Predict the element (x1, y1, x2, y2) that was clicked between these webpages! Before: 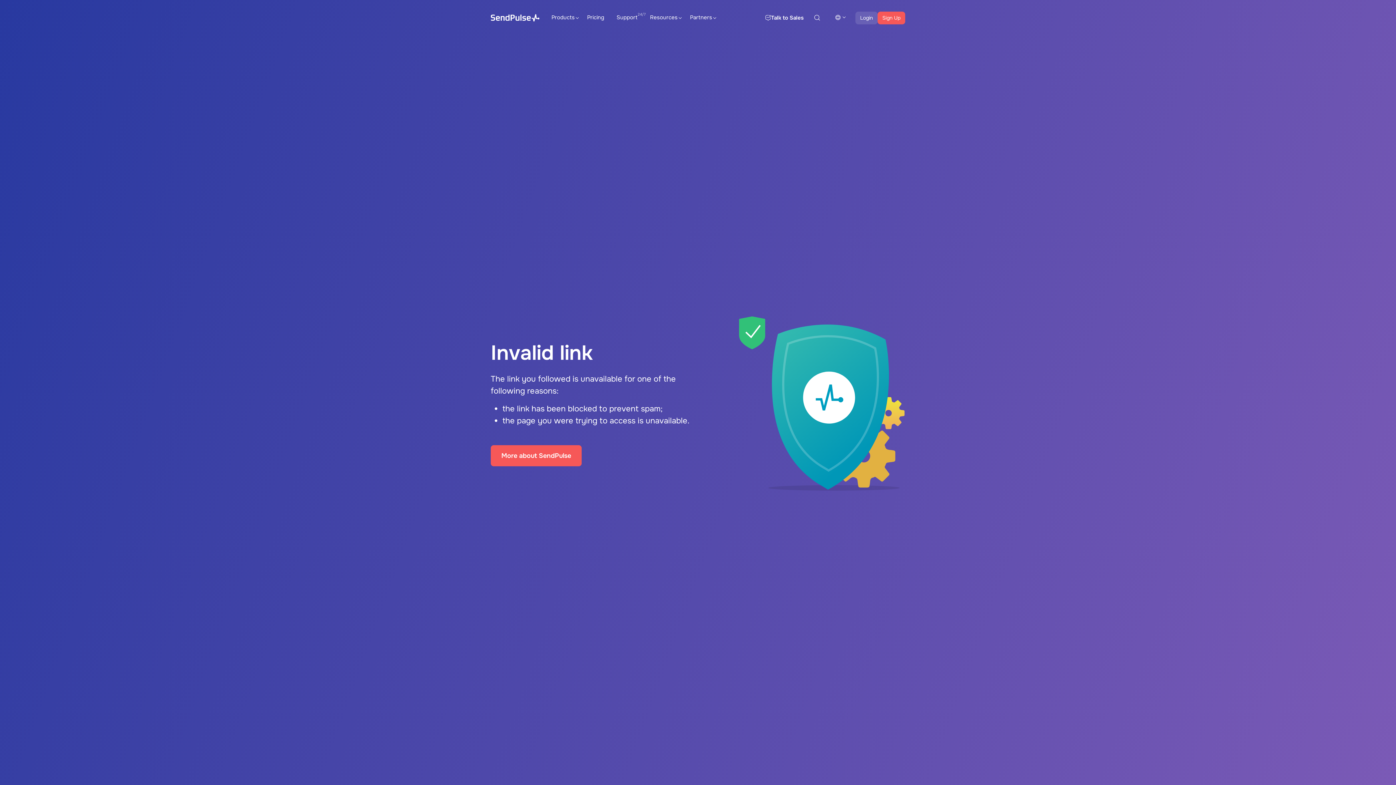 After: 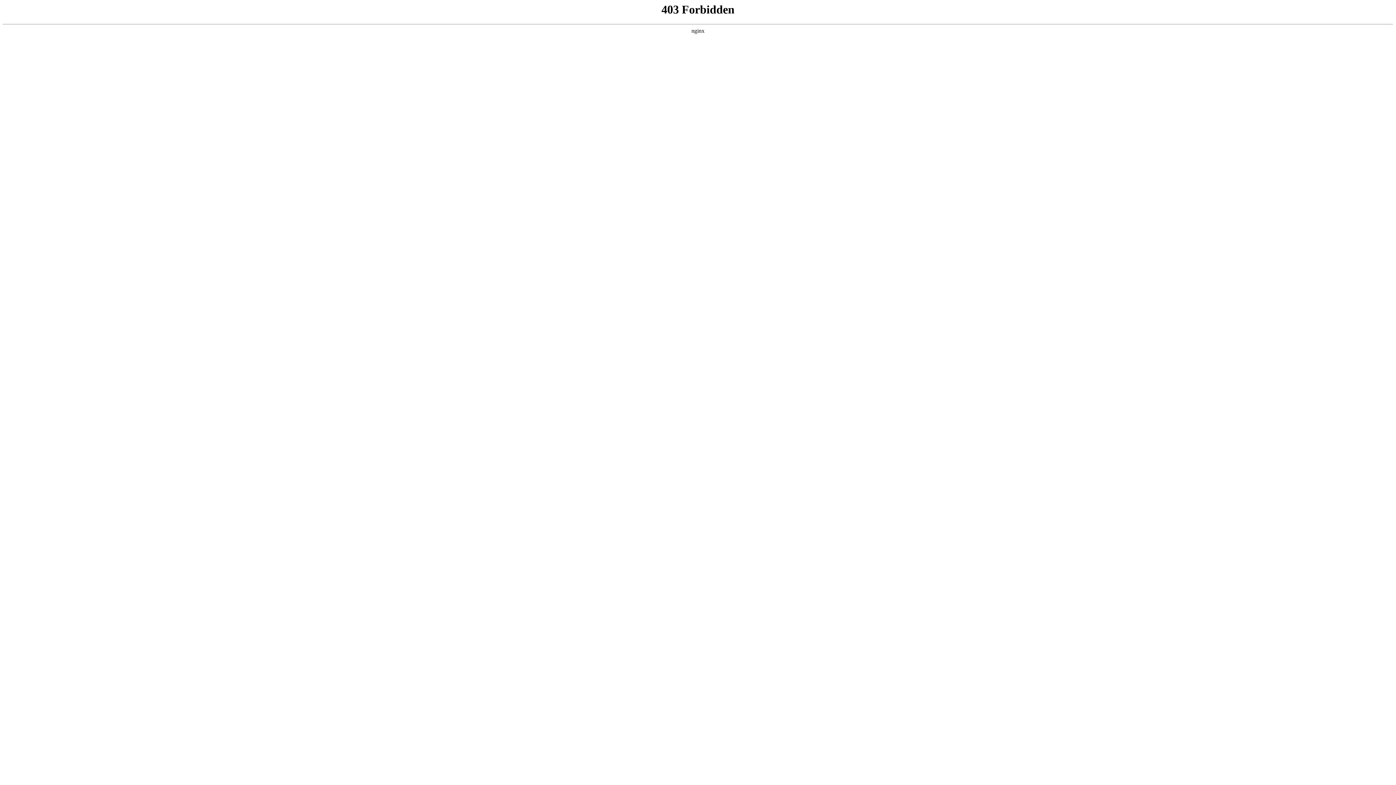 Action: bbox: (485, 5, 545, 30)